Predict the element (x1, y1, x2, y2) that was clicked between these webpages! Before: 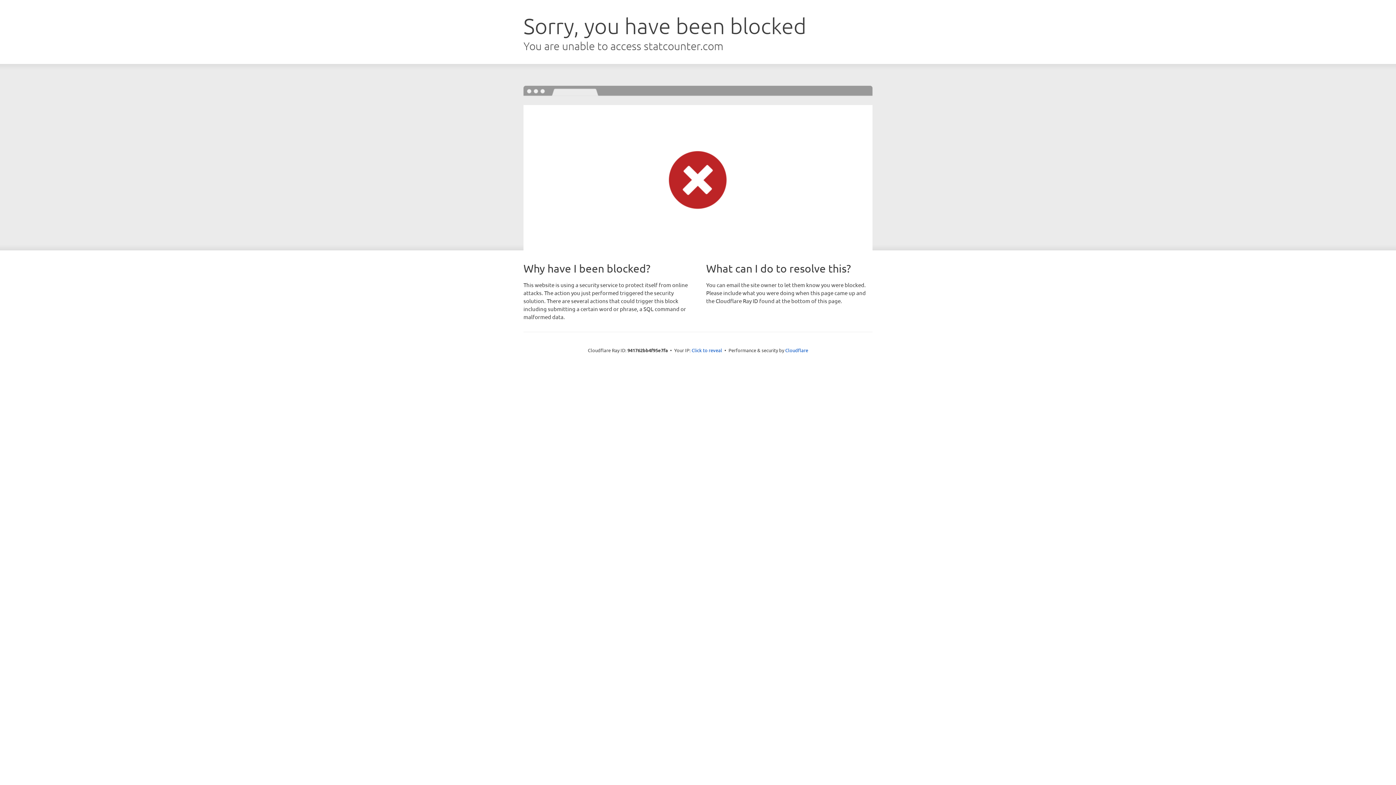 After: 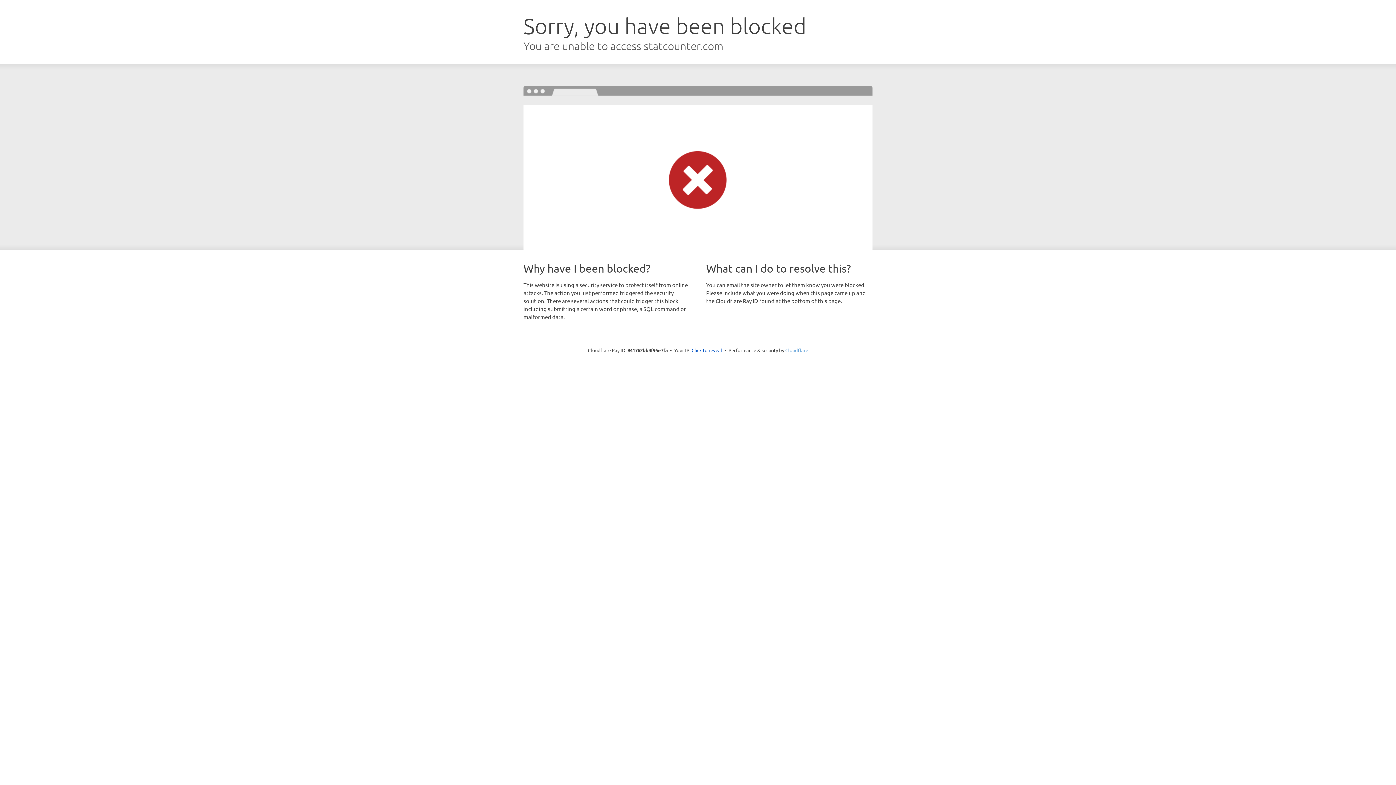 Action: label: Cloudflare bbox: (785, 347, 808, 353)